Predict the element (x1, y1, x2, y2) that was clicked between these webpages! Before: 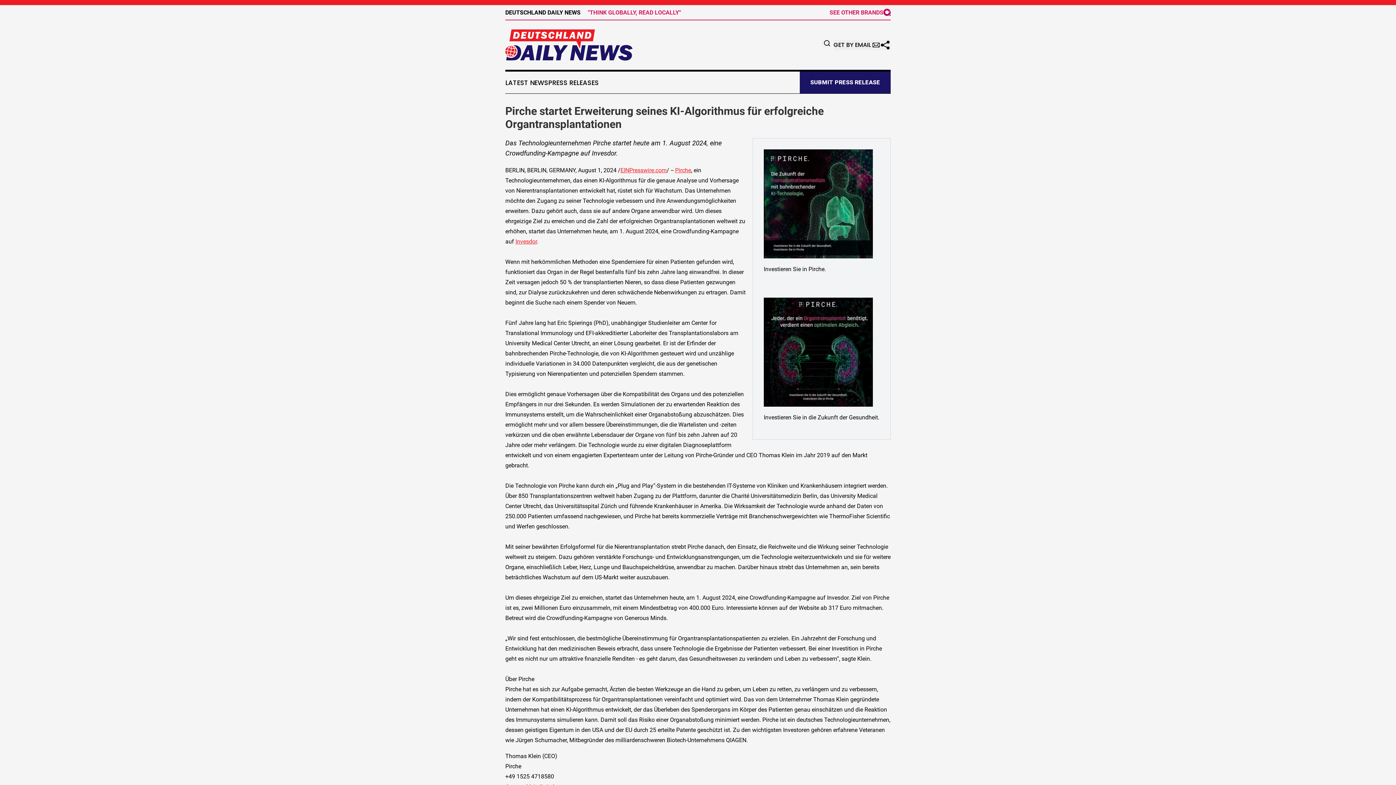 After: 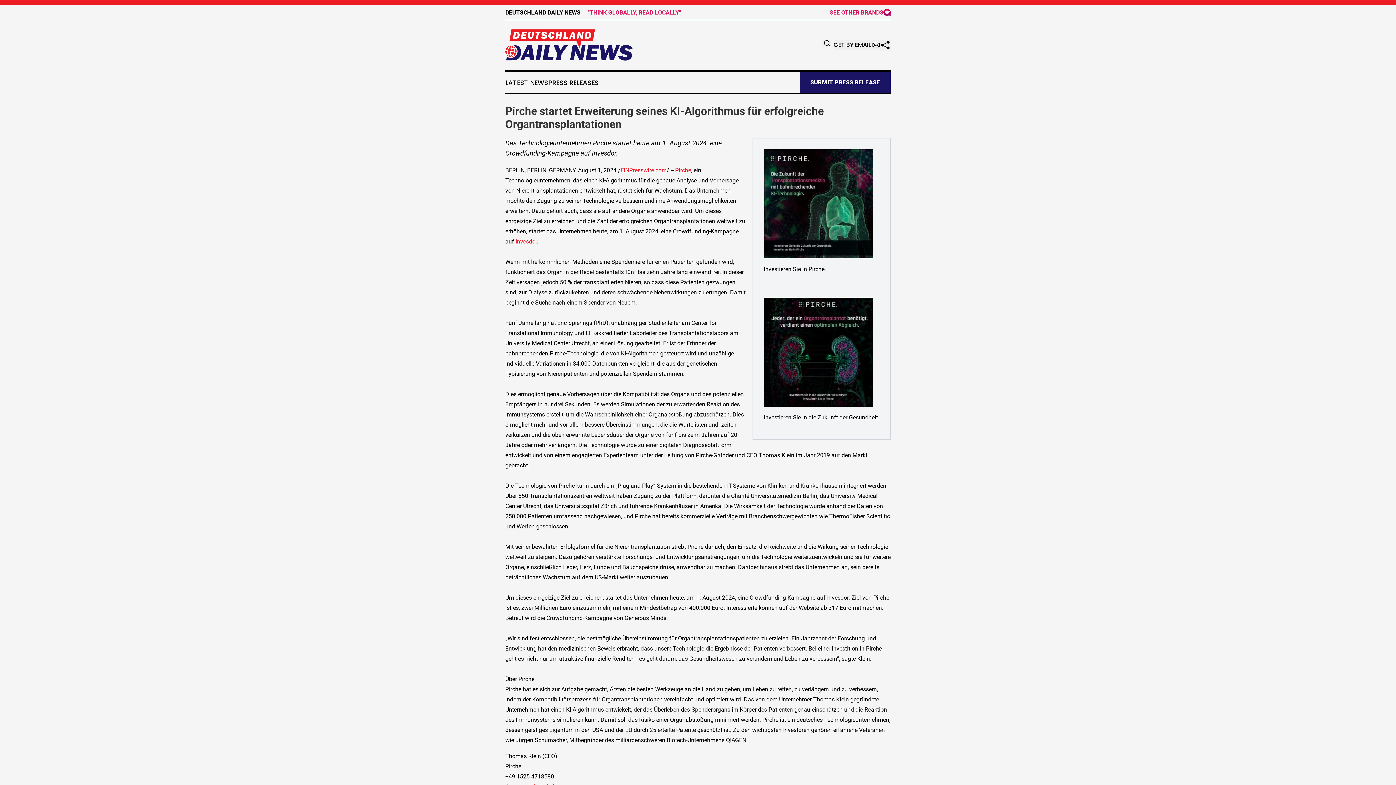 Action: label: SEE OTHER BRANDS bbox: (829, 8, 890, 16)